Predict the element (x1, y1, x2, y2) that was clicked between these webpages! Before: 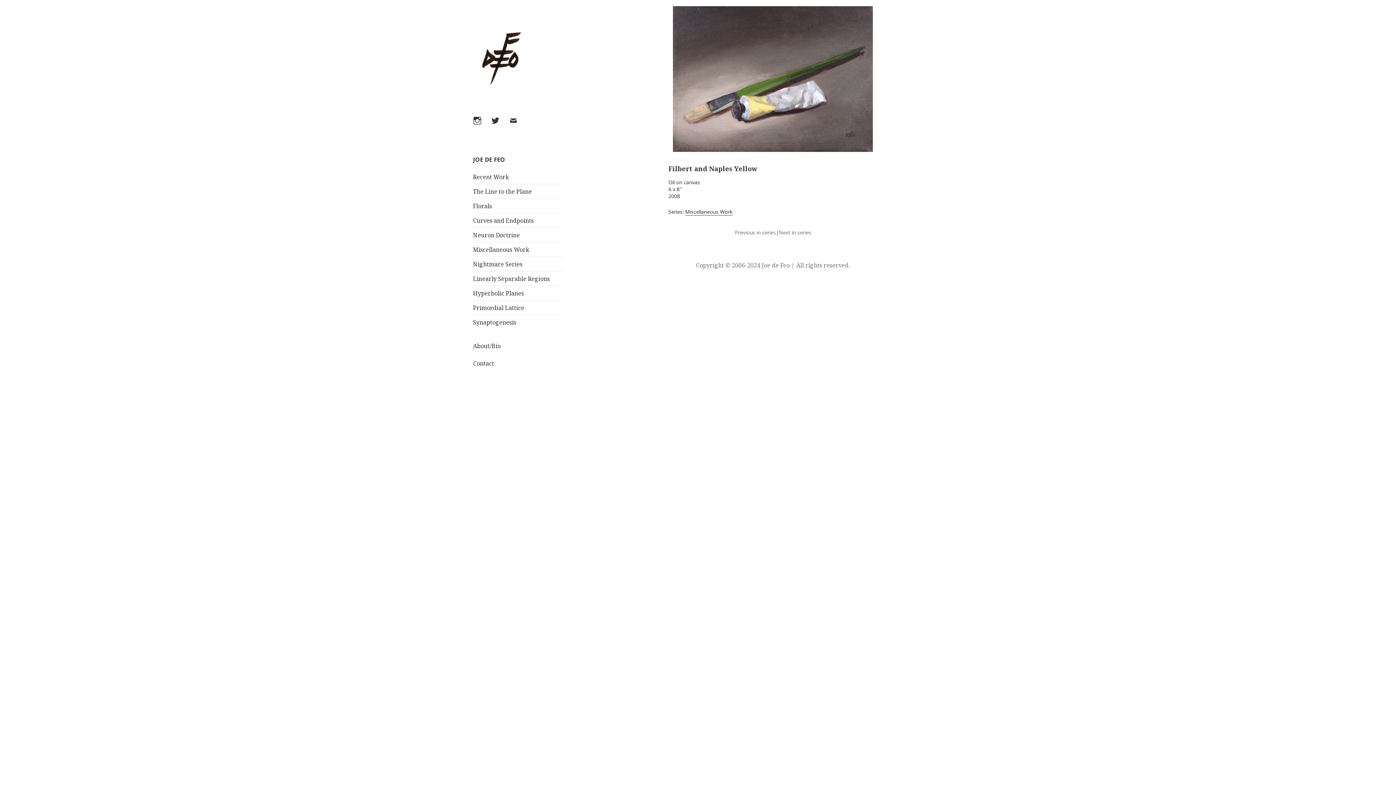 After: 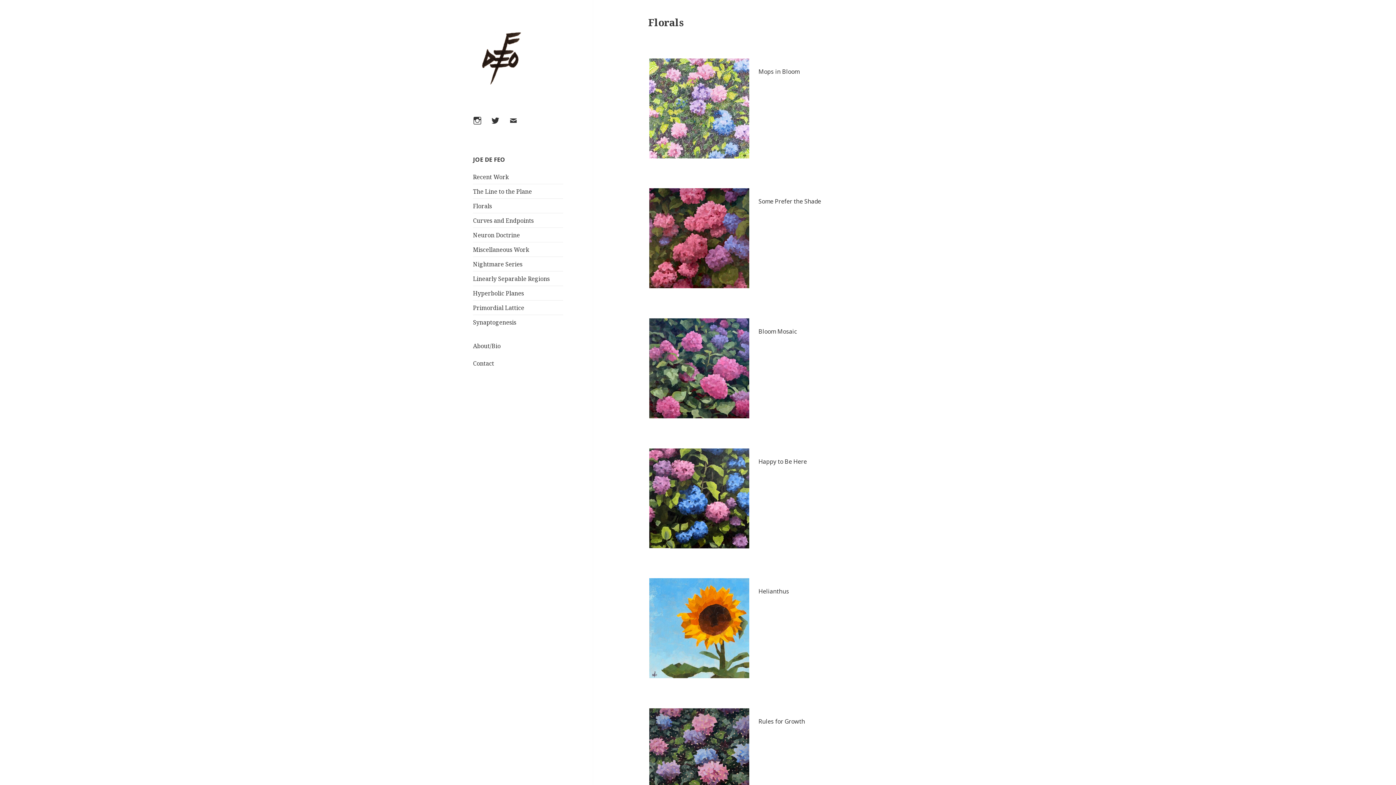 Action: label: Florals bbox: (473, 202, 492, 210)